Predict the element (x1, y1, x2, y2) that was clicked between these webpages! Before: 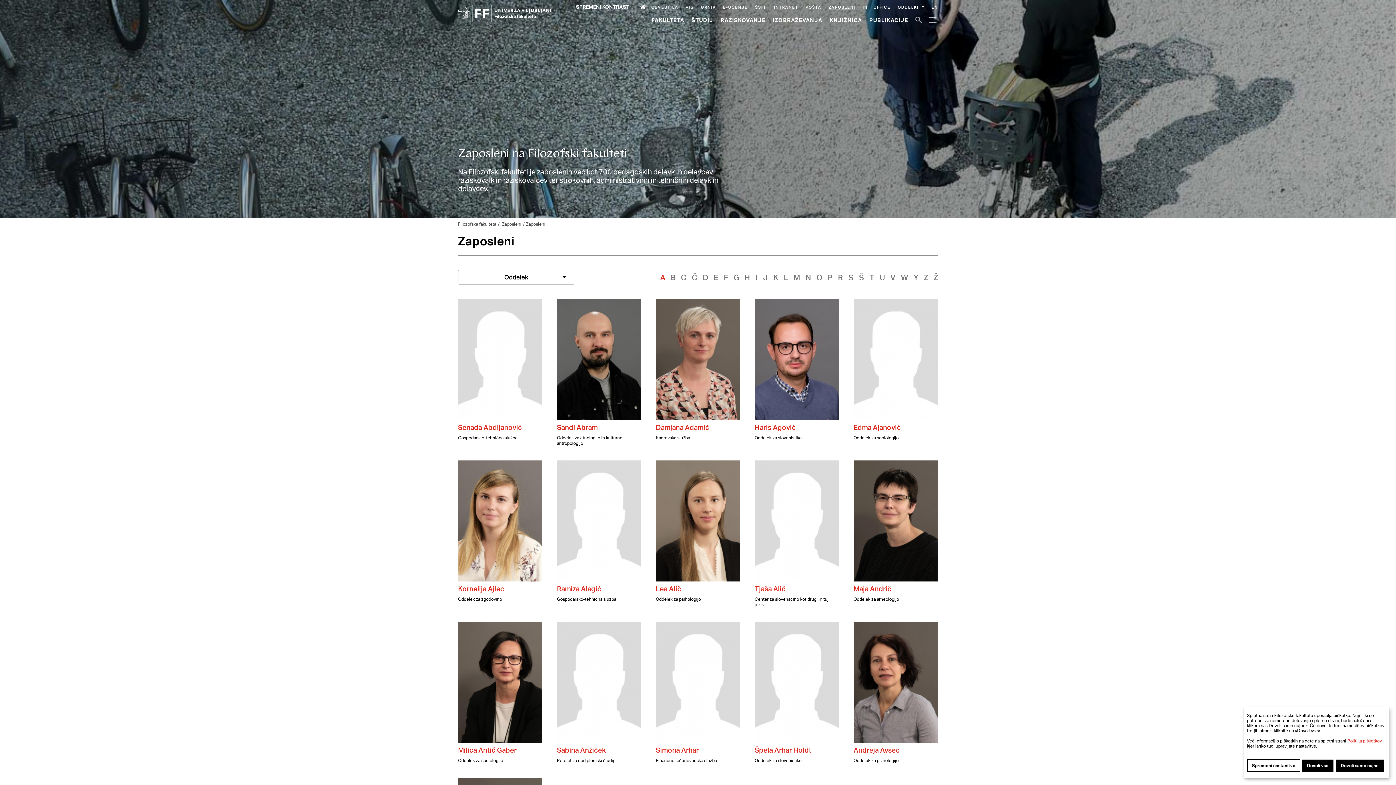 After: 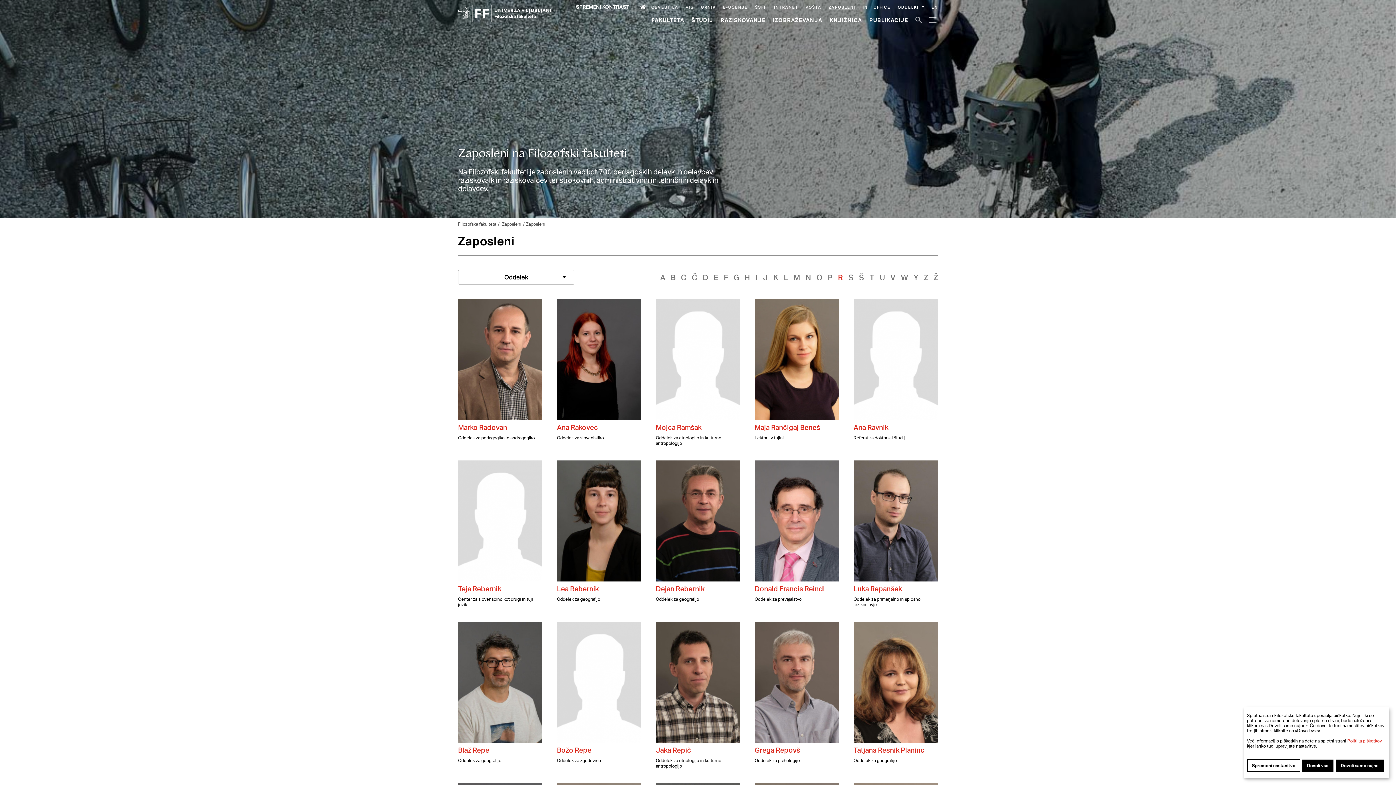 Action: bbox: (838, 272, 843, 282) label: R